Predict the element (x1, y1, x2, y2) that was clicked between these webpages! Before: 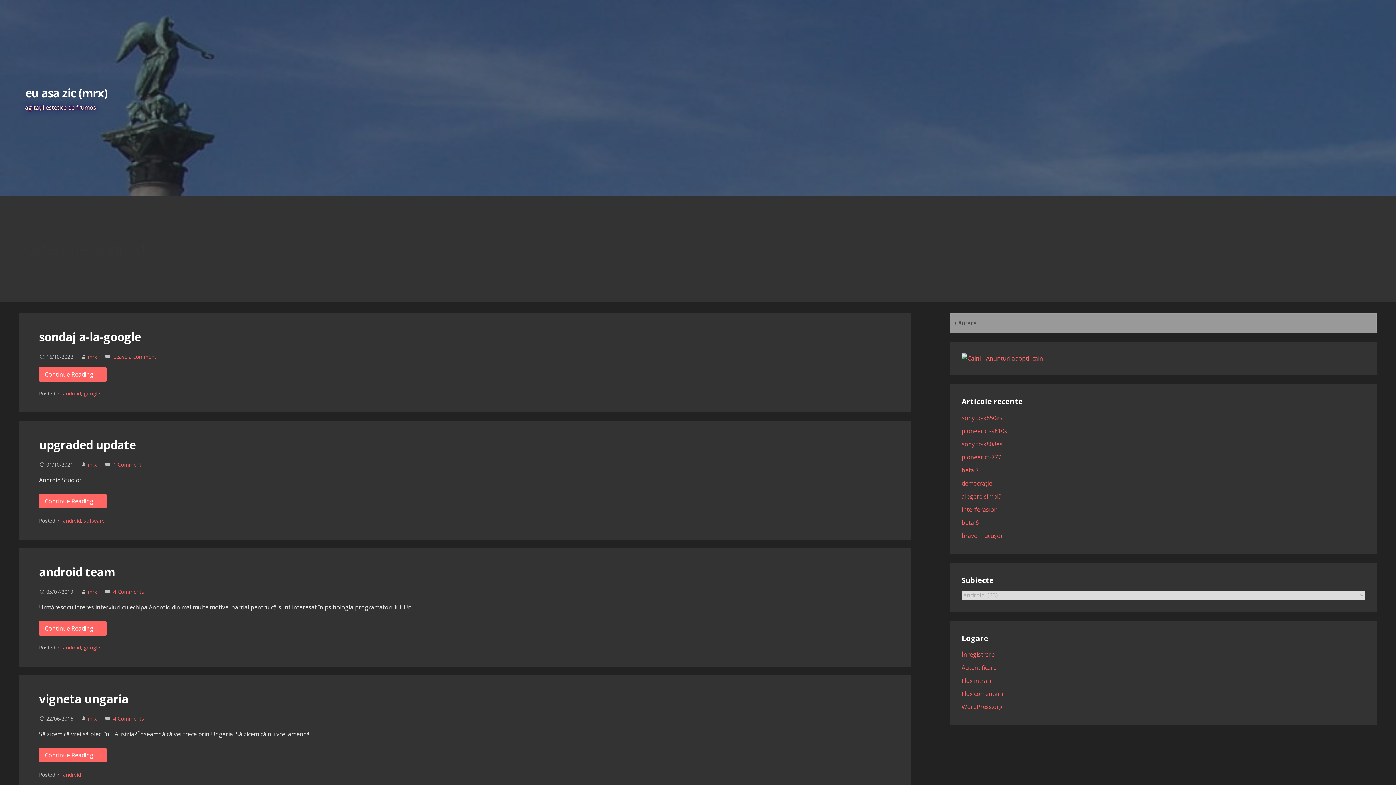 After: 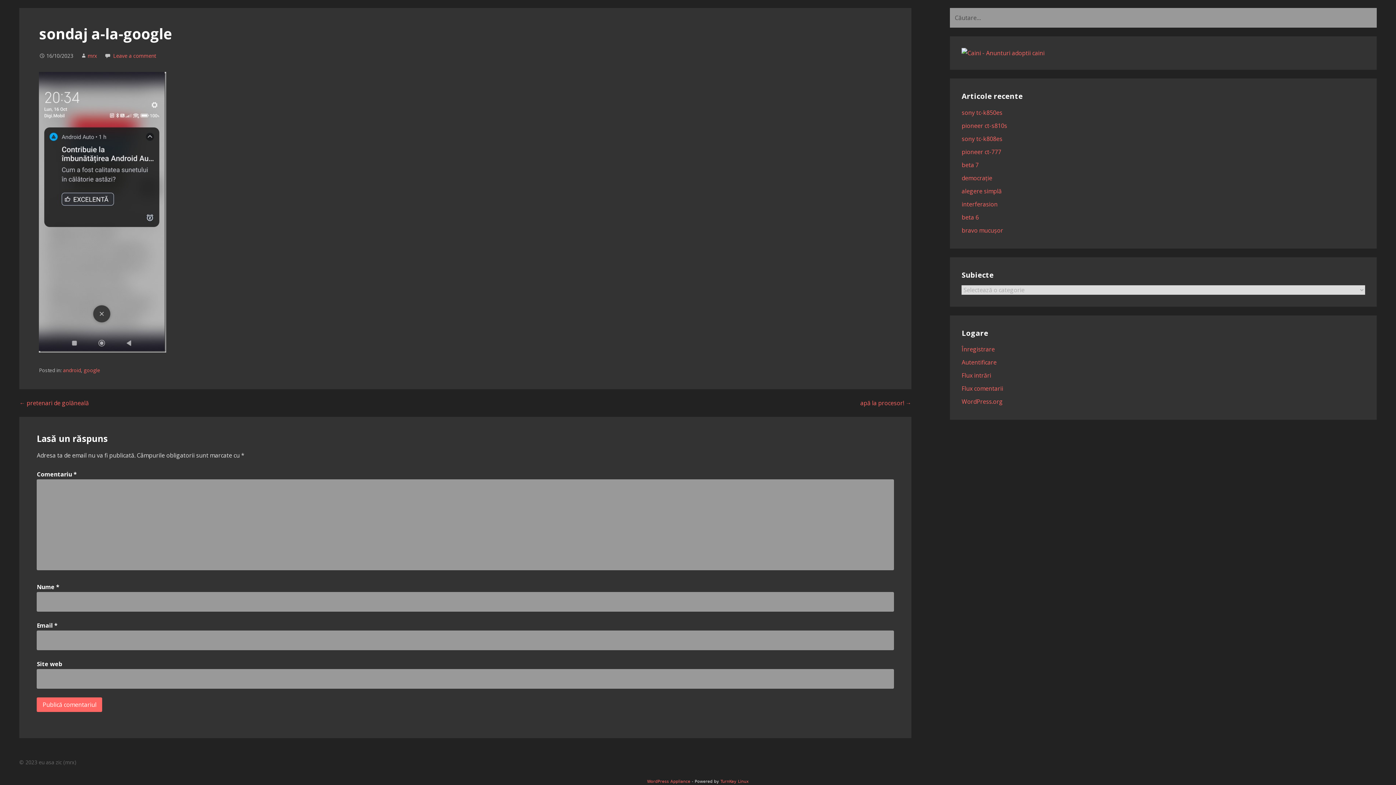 Action: bbox: (113, 353, 156, 360) label: Leave a comment